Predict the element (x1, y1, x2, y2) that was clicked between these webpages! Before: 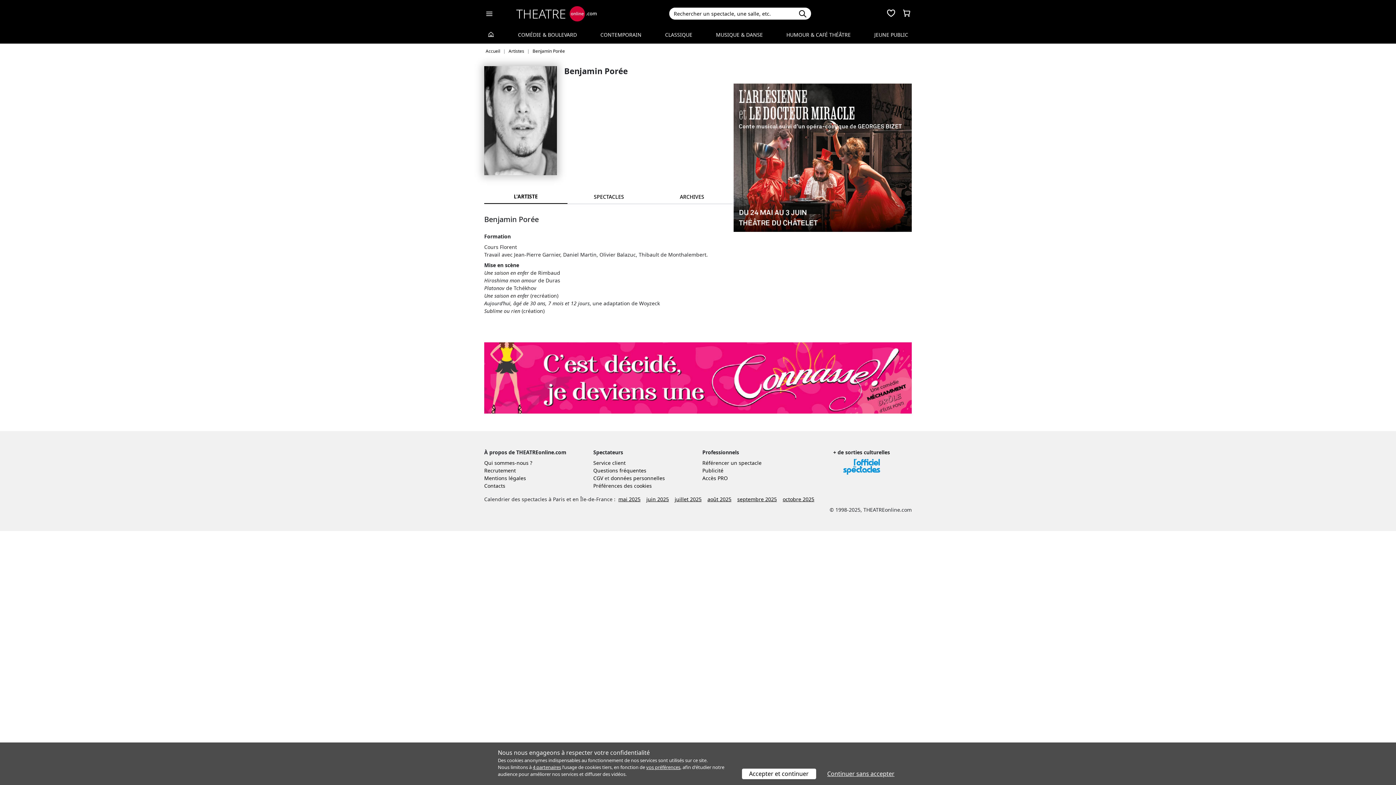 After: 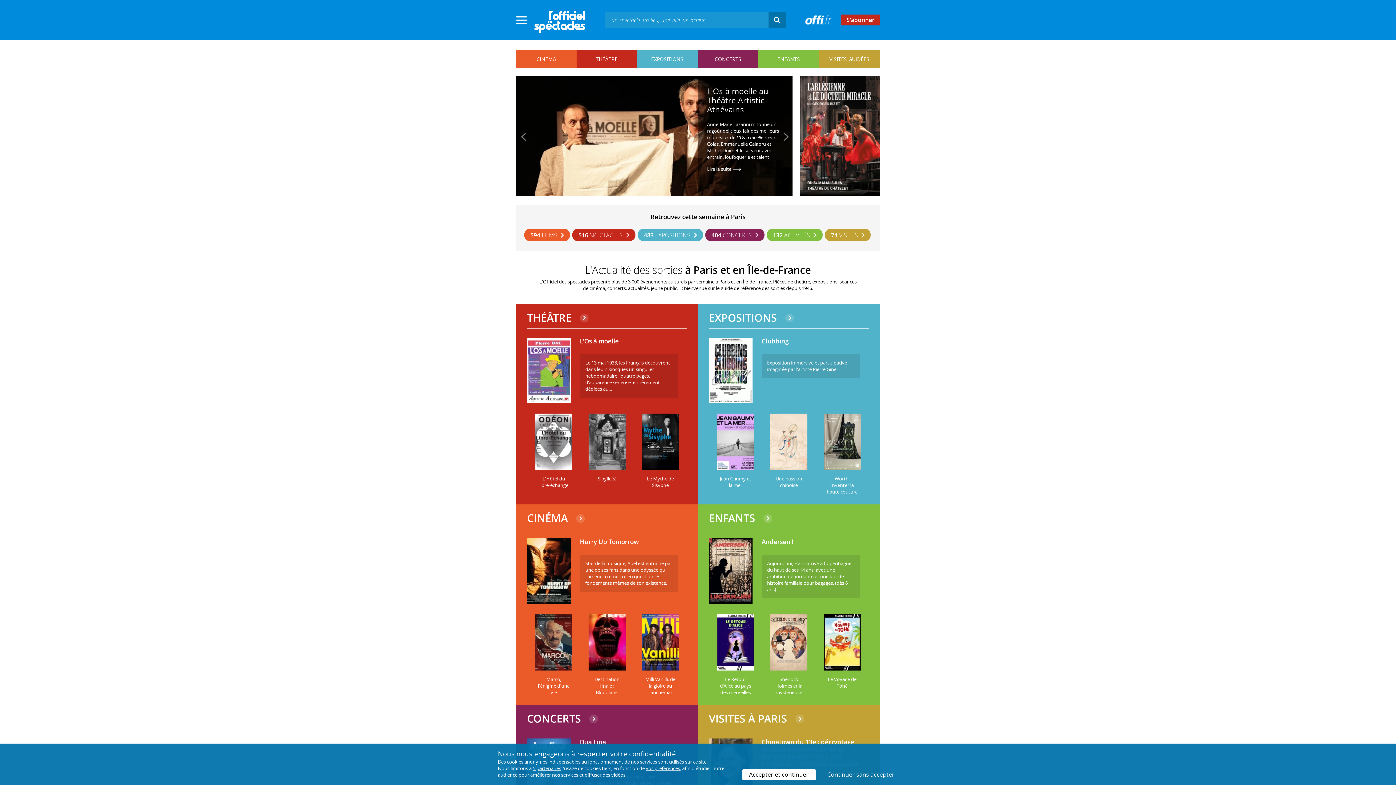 Action: bbox: (843, 462, 880, 469)